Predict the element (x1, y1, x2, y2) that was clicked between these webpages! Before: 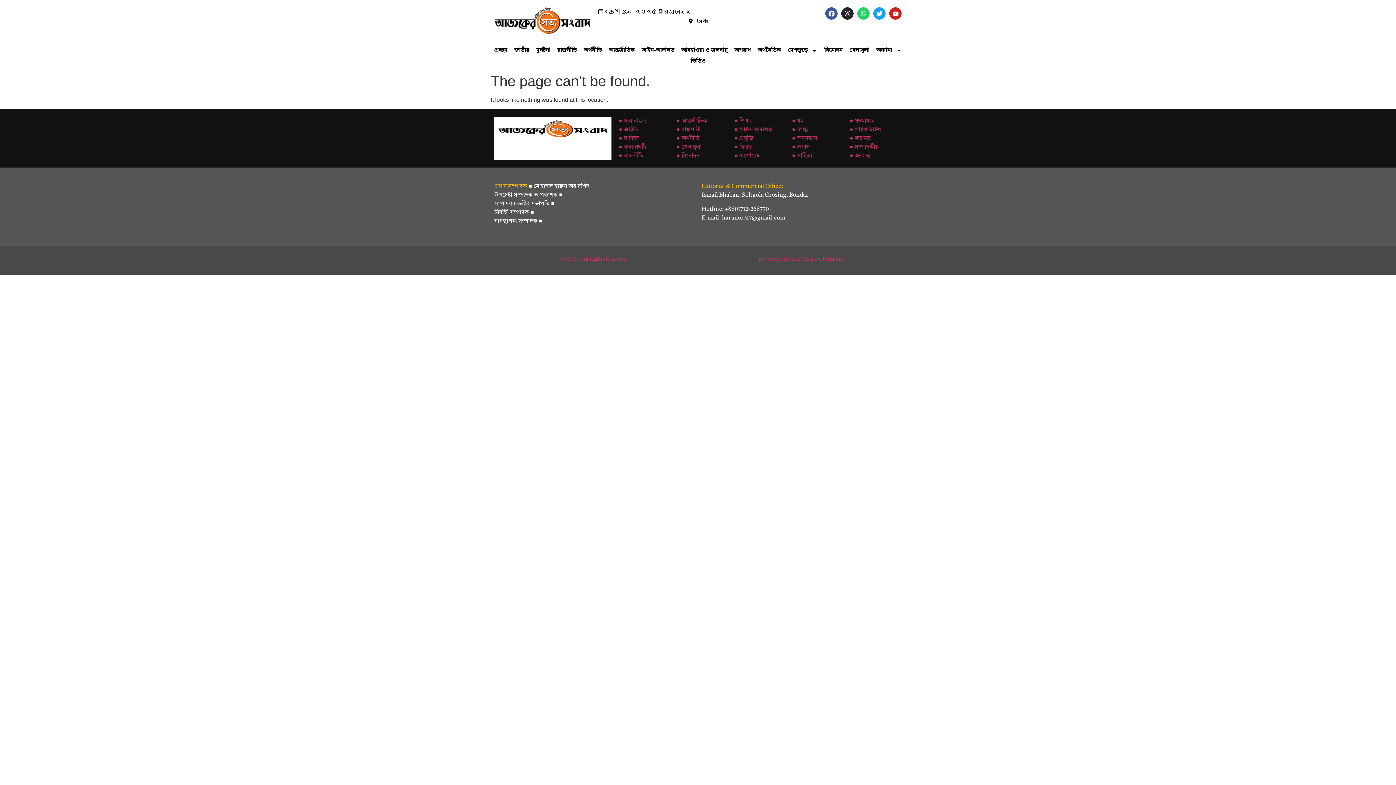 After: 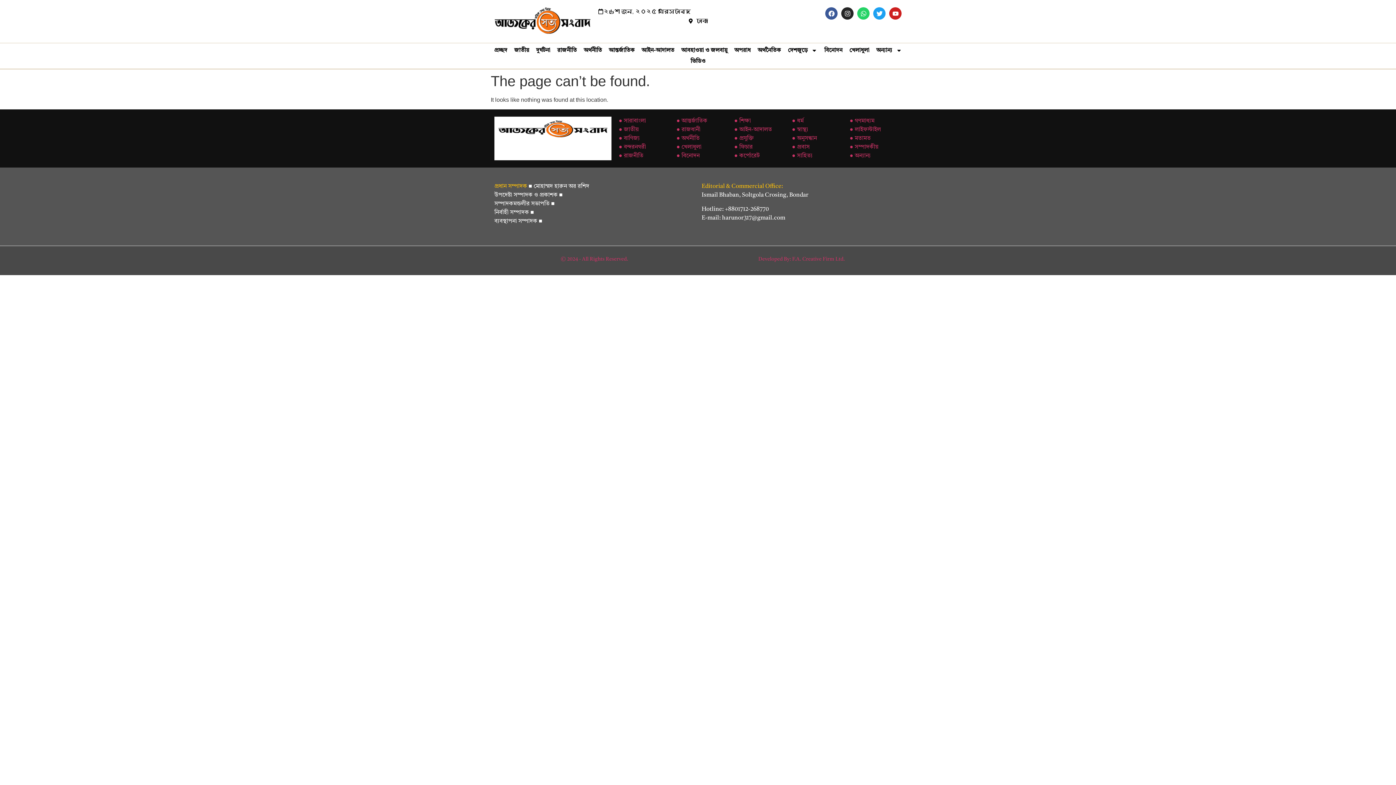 Action: label: ● ফিচার bbox: (734, 144, 752, 150)